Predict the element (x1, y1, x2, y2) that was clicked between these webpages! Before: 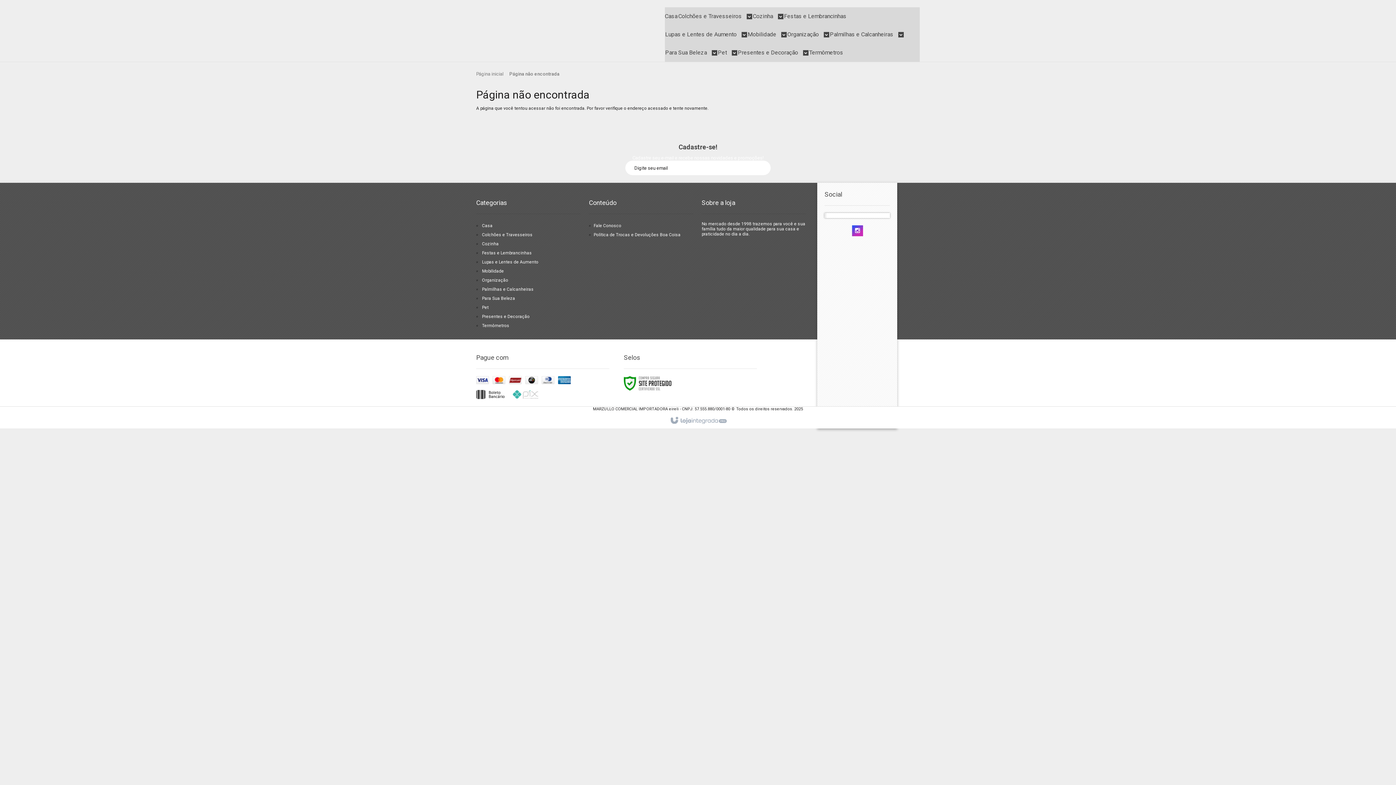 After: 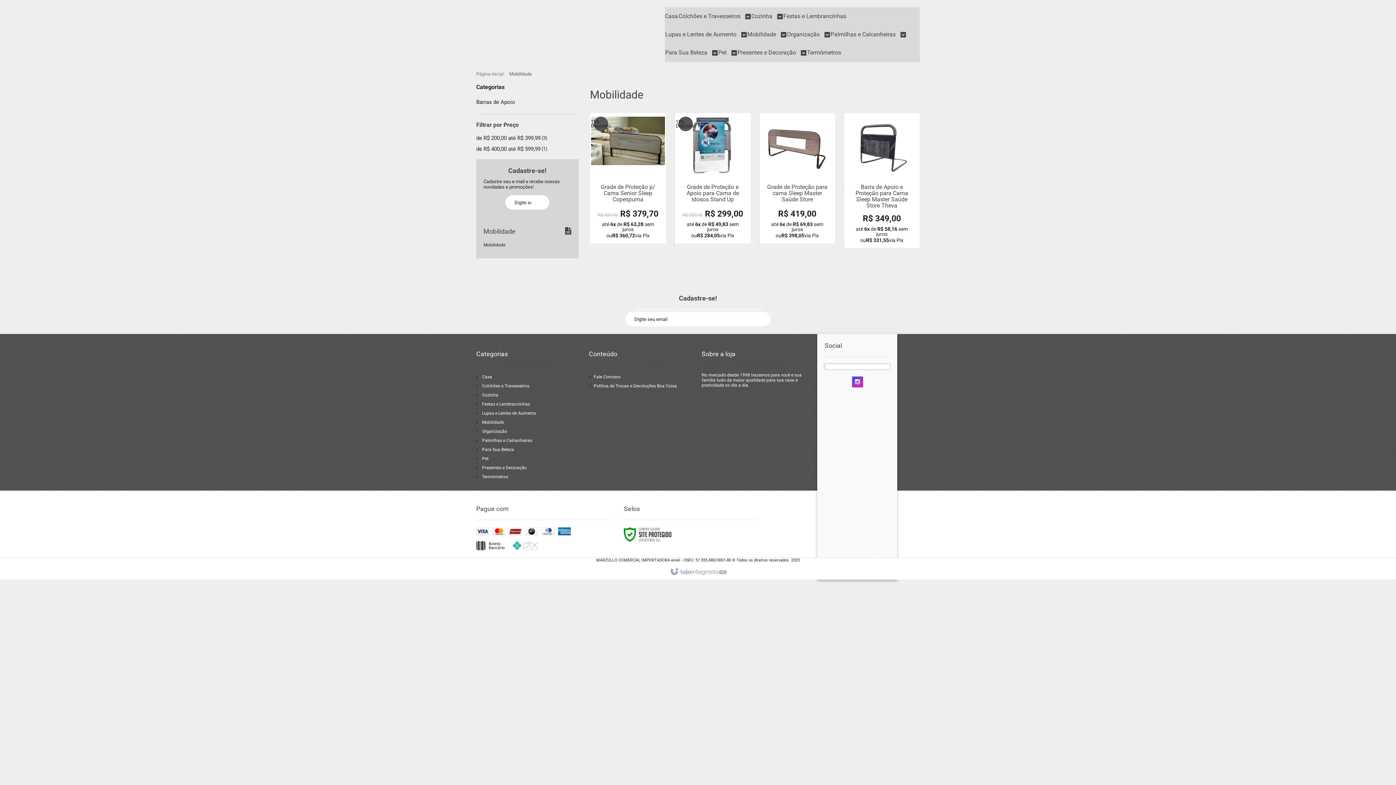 Action: label: Mobilidade bbox: (482, 268, 504, 273)